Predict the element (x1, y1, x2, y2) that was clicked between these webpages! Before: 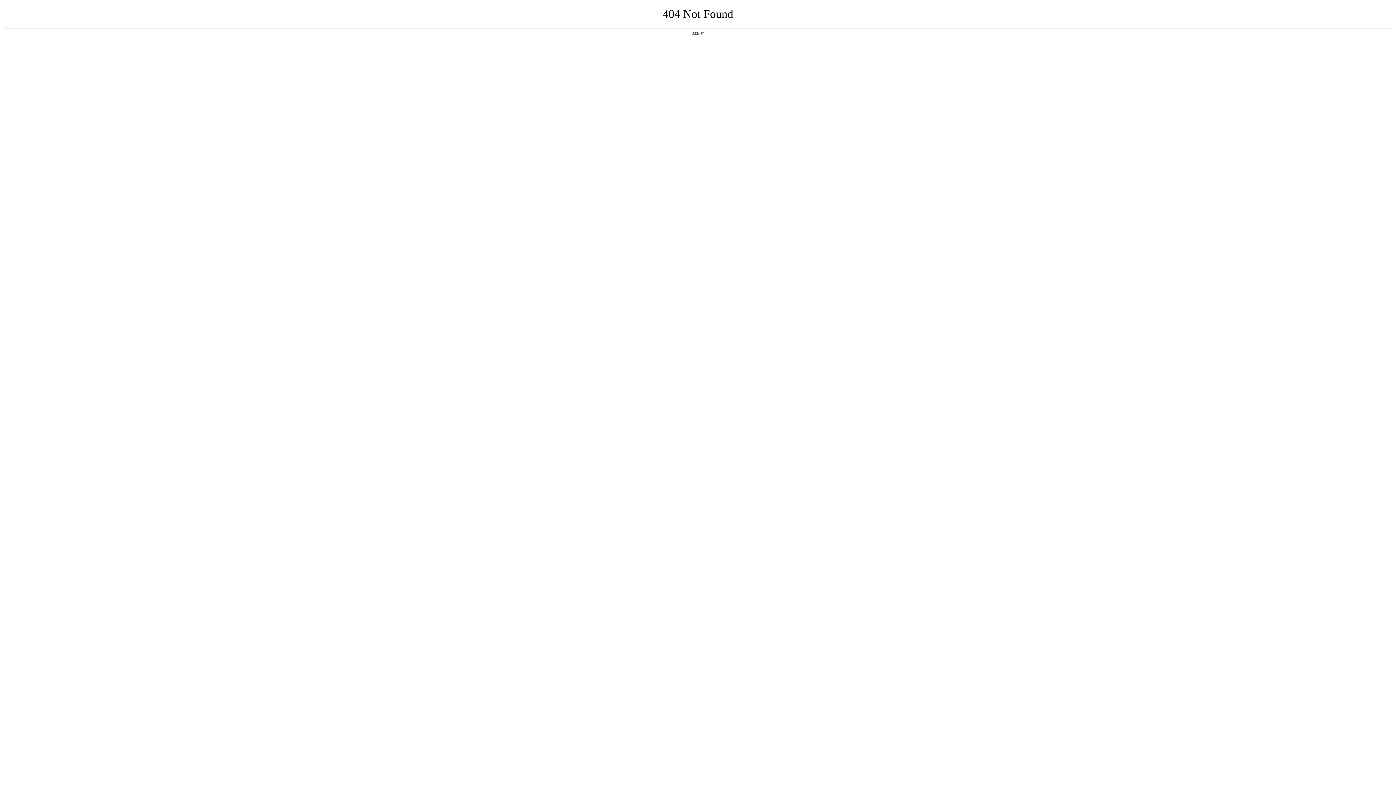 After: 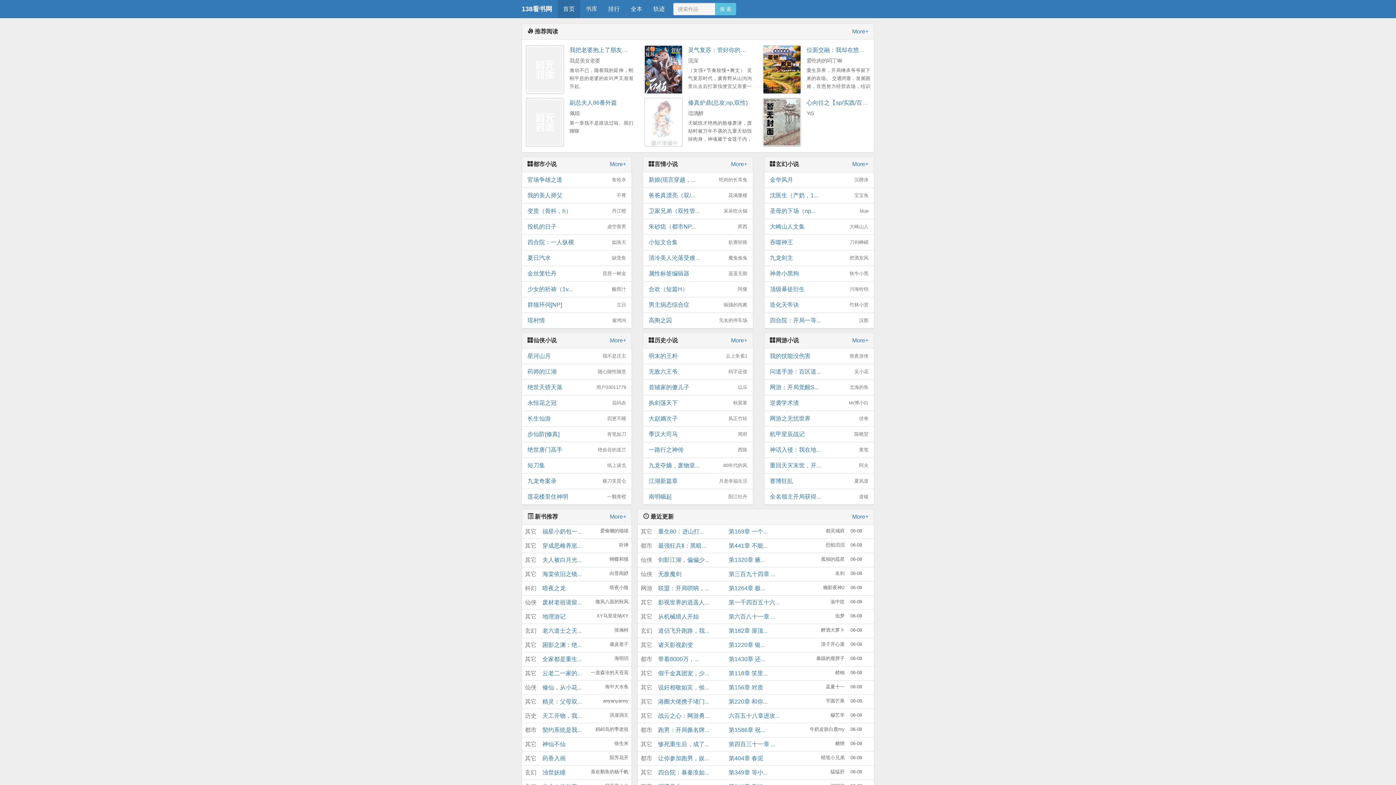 Action: label: 返回首页 bbox: (692, 31, 704, 35)